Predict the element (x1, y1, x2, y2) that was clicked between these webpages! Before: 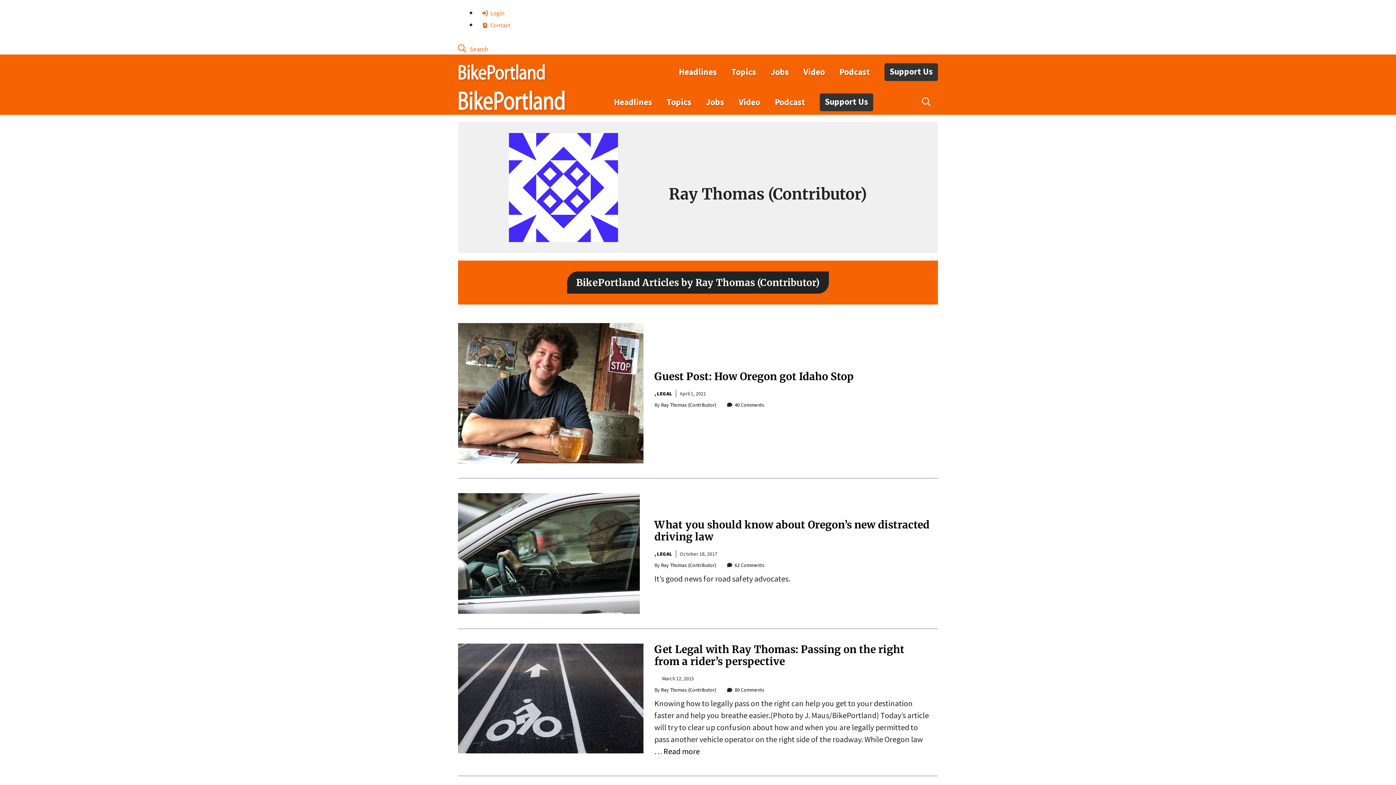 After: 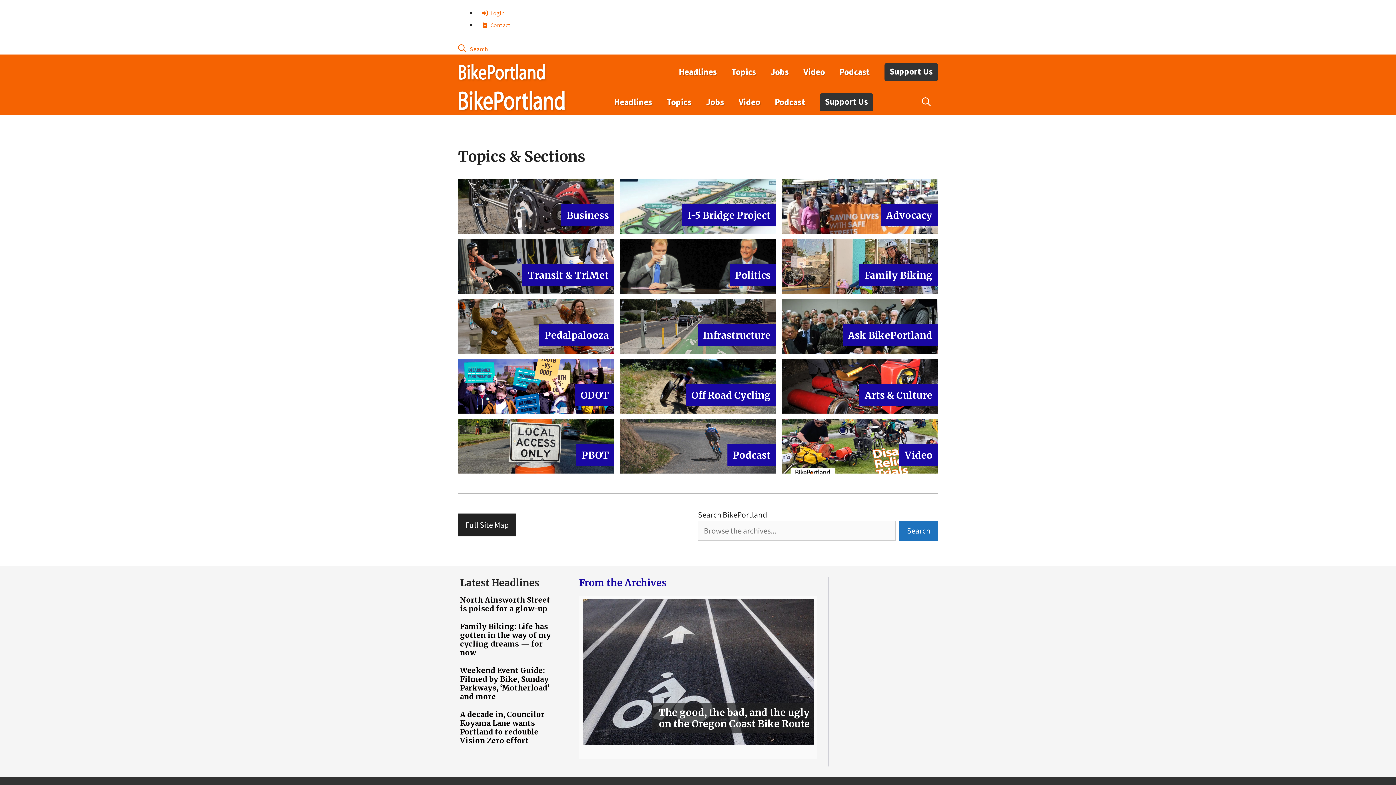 Action: label: Topics bbox: (659, 91, 698, 113)